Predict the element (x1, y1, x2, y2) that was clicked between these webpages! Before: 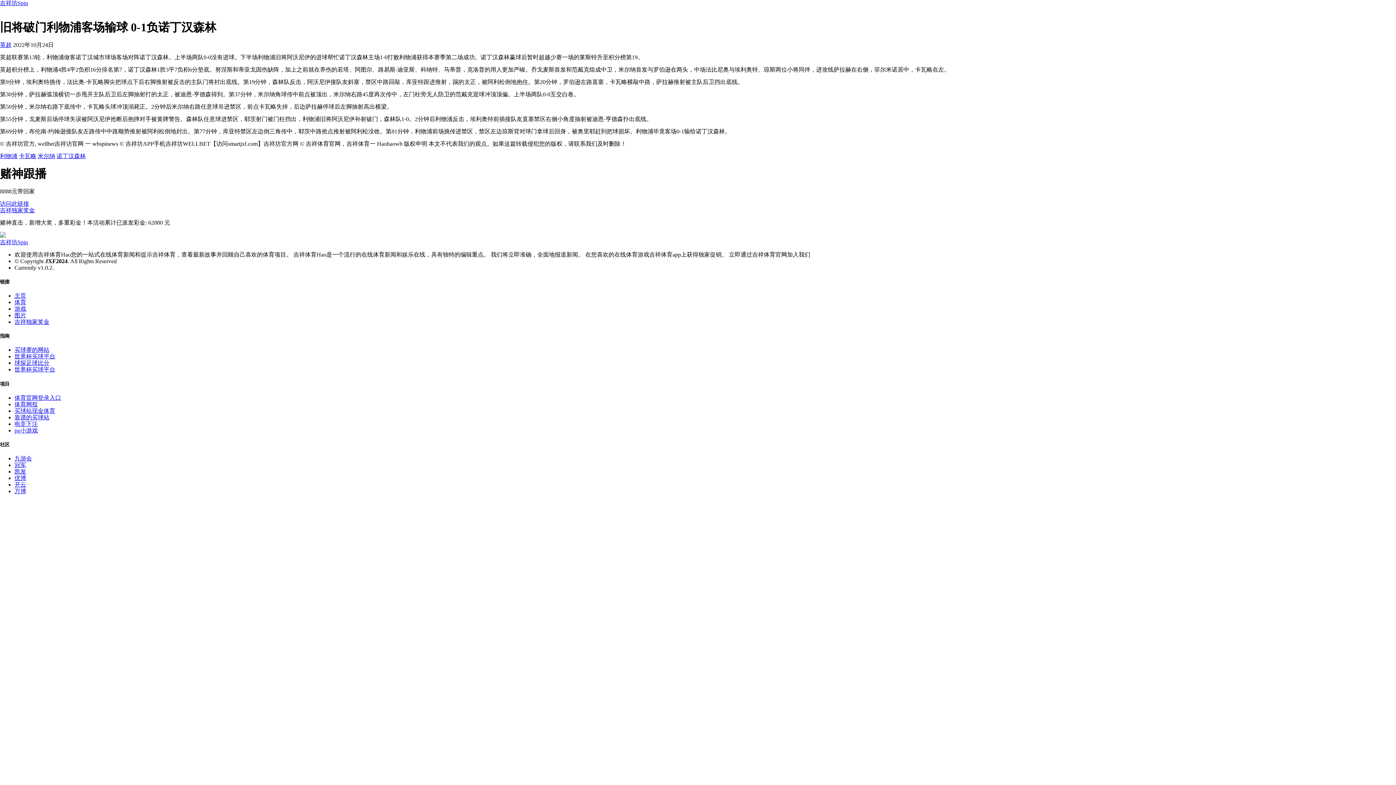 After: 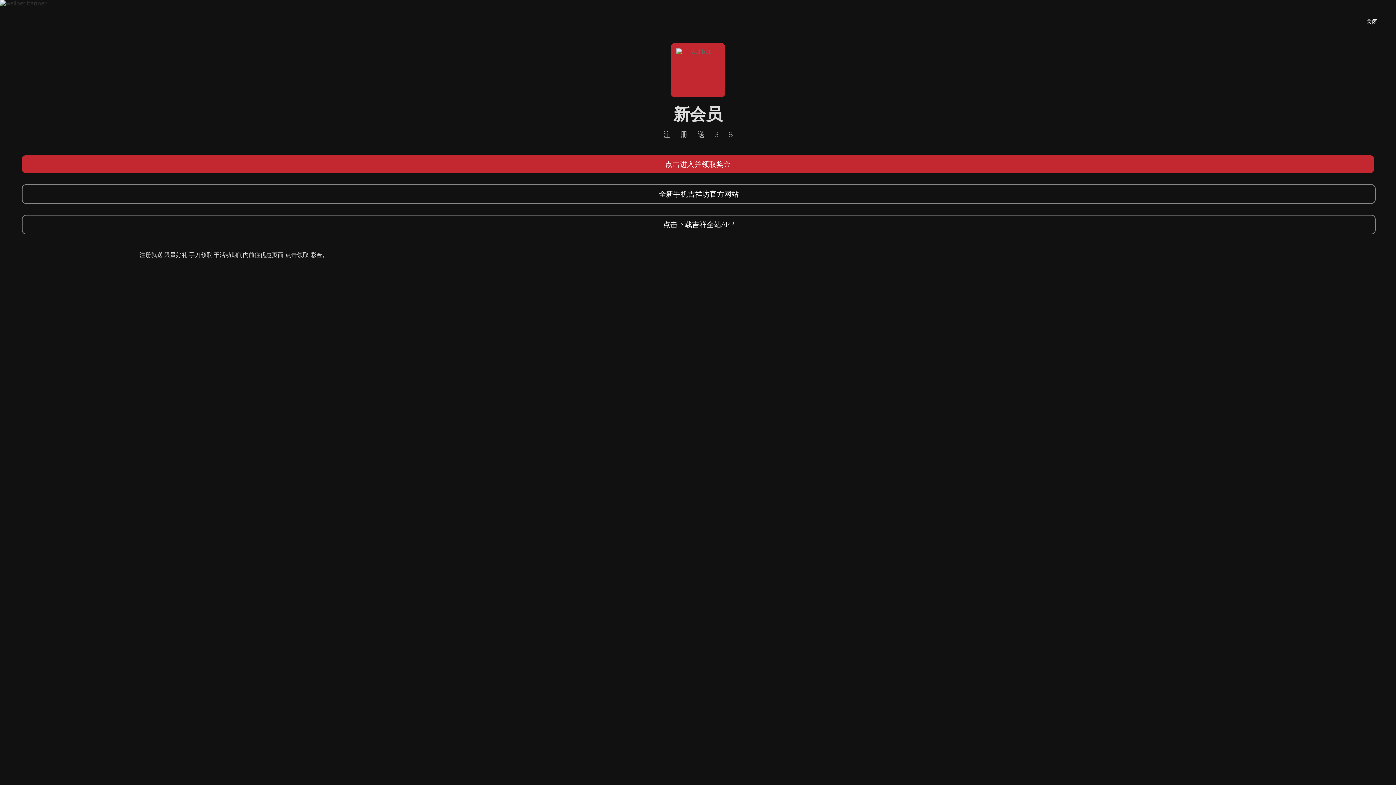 Action: label: 世界杯买球平台 bbox: (14, 353, 55, 359)